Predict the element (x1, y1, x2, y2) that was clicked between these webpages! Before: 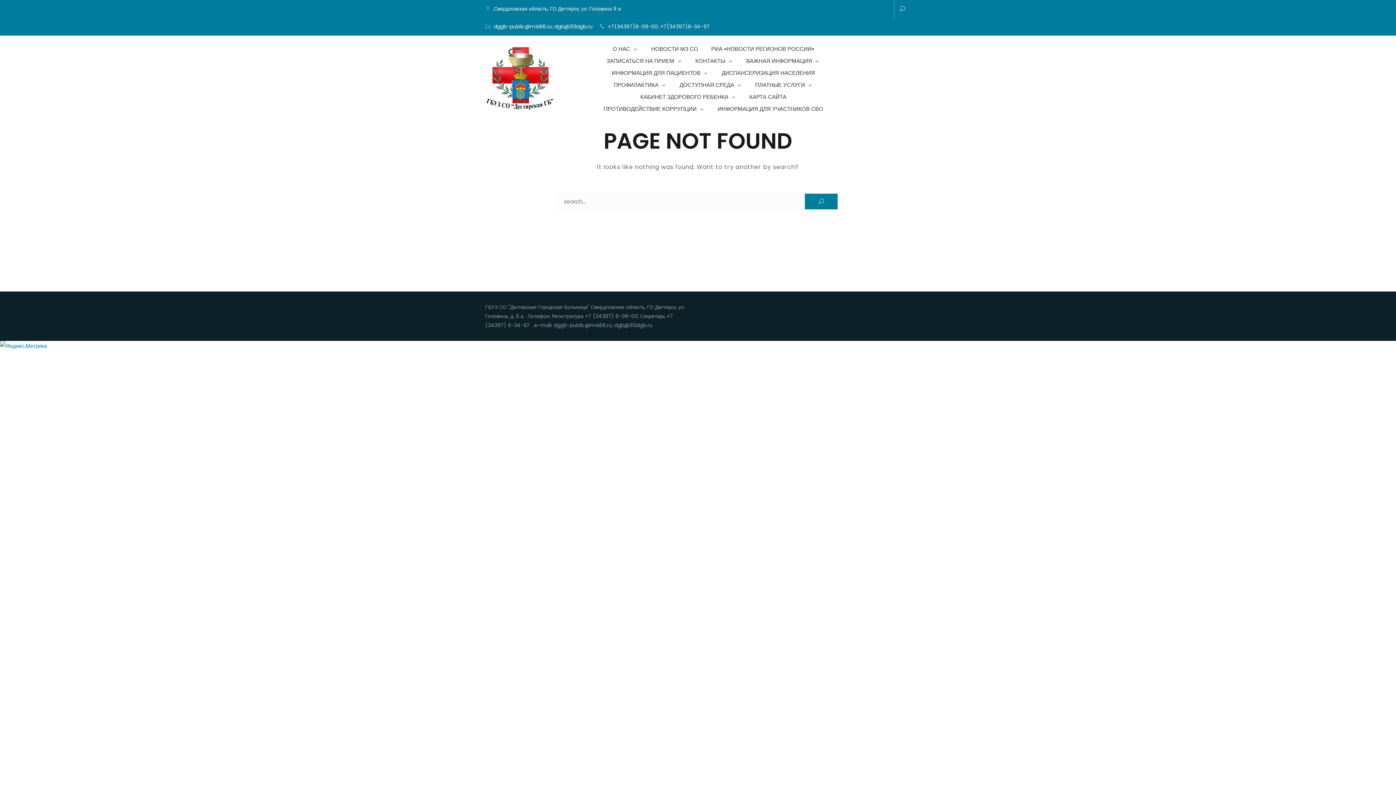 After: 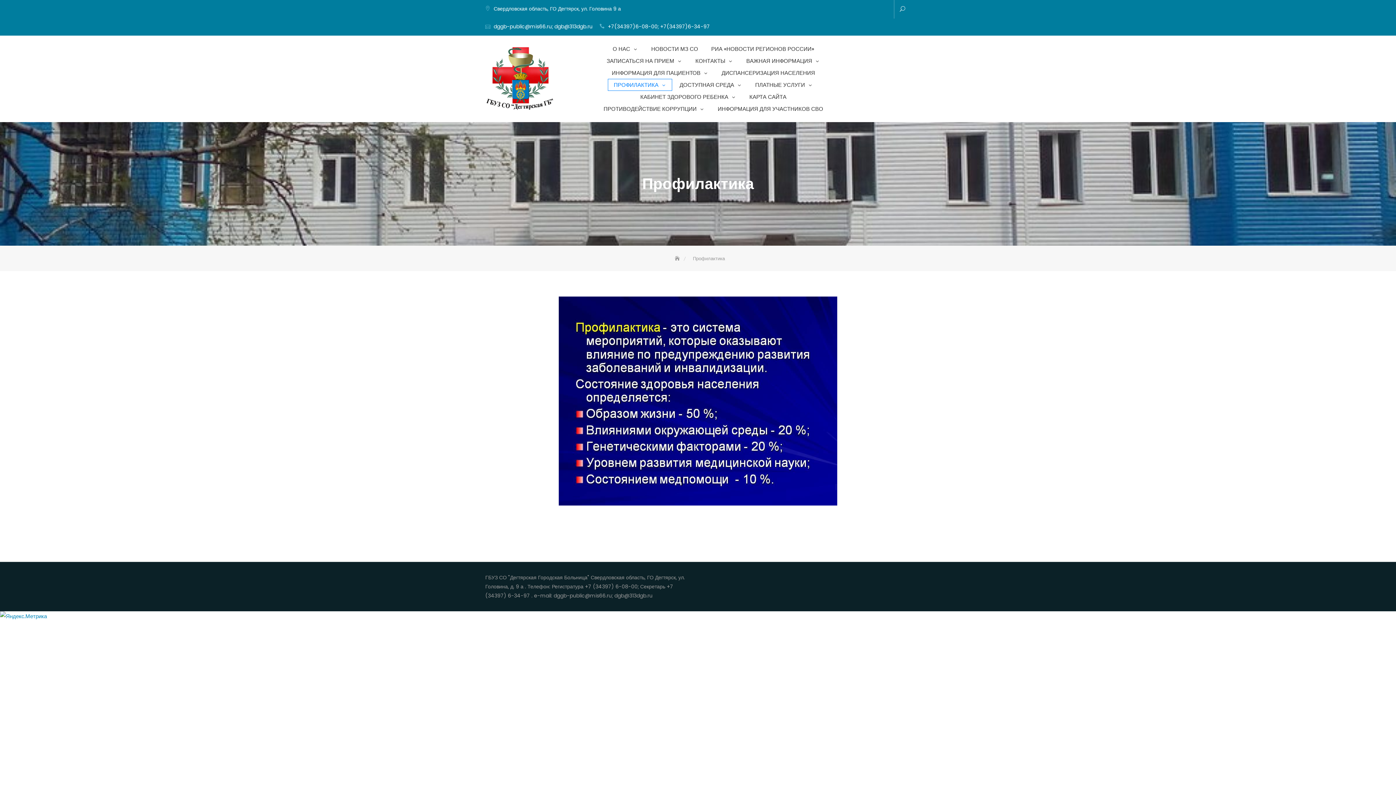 Action: bbox: (608, 78, 672, 90) label: ПРОФИЛАКТИКА